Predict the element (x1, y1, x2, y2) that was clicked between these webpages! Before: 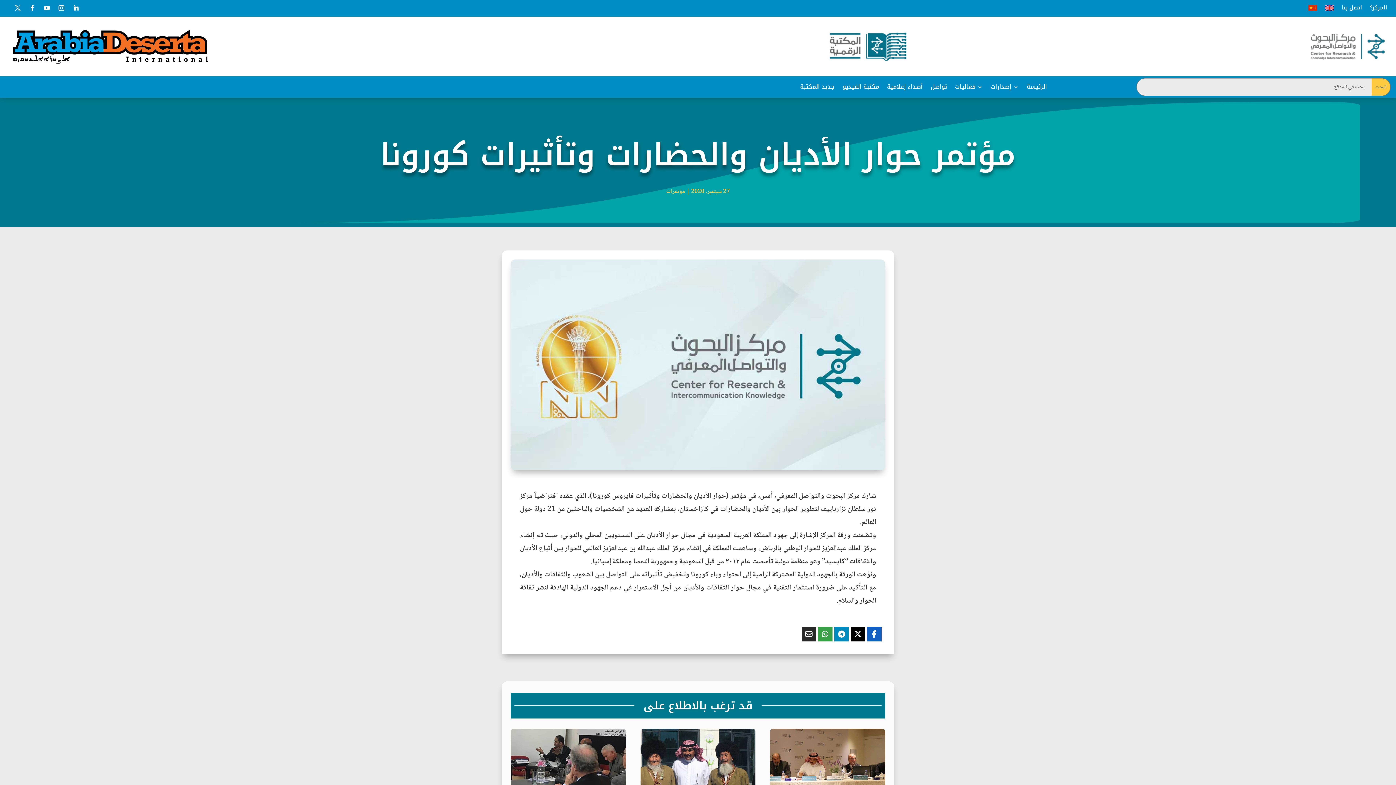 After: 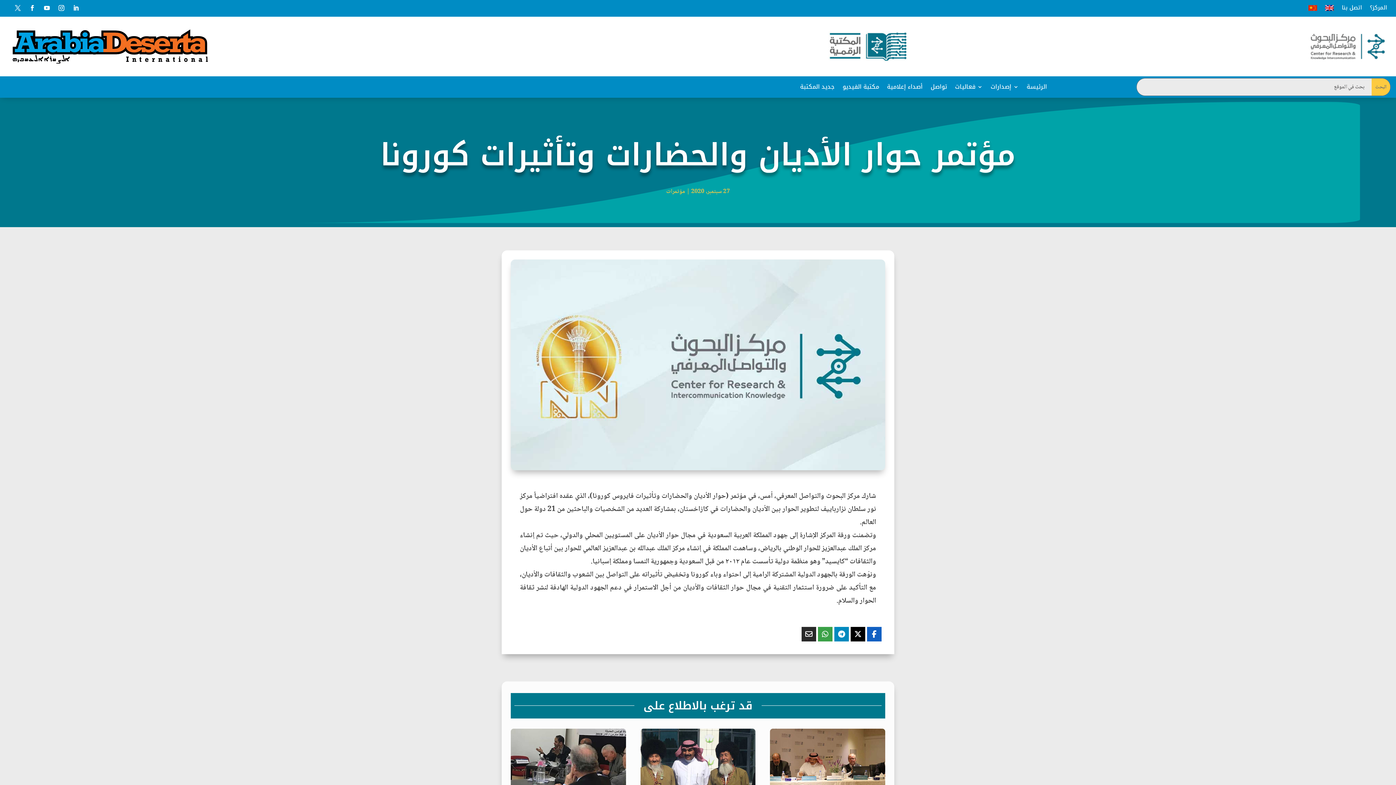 Action: label: Share On X bbox: (850, 627, 865, 641)